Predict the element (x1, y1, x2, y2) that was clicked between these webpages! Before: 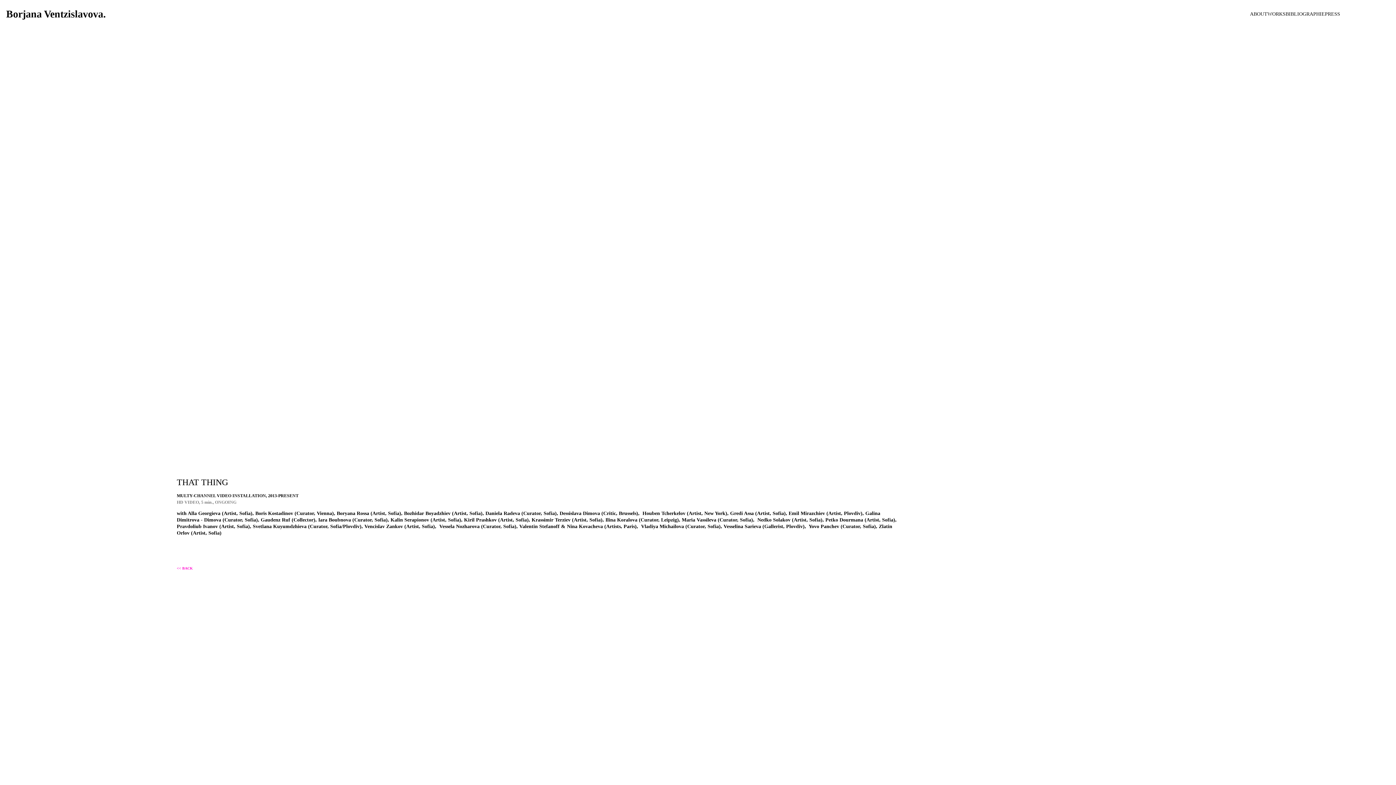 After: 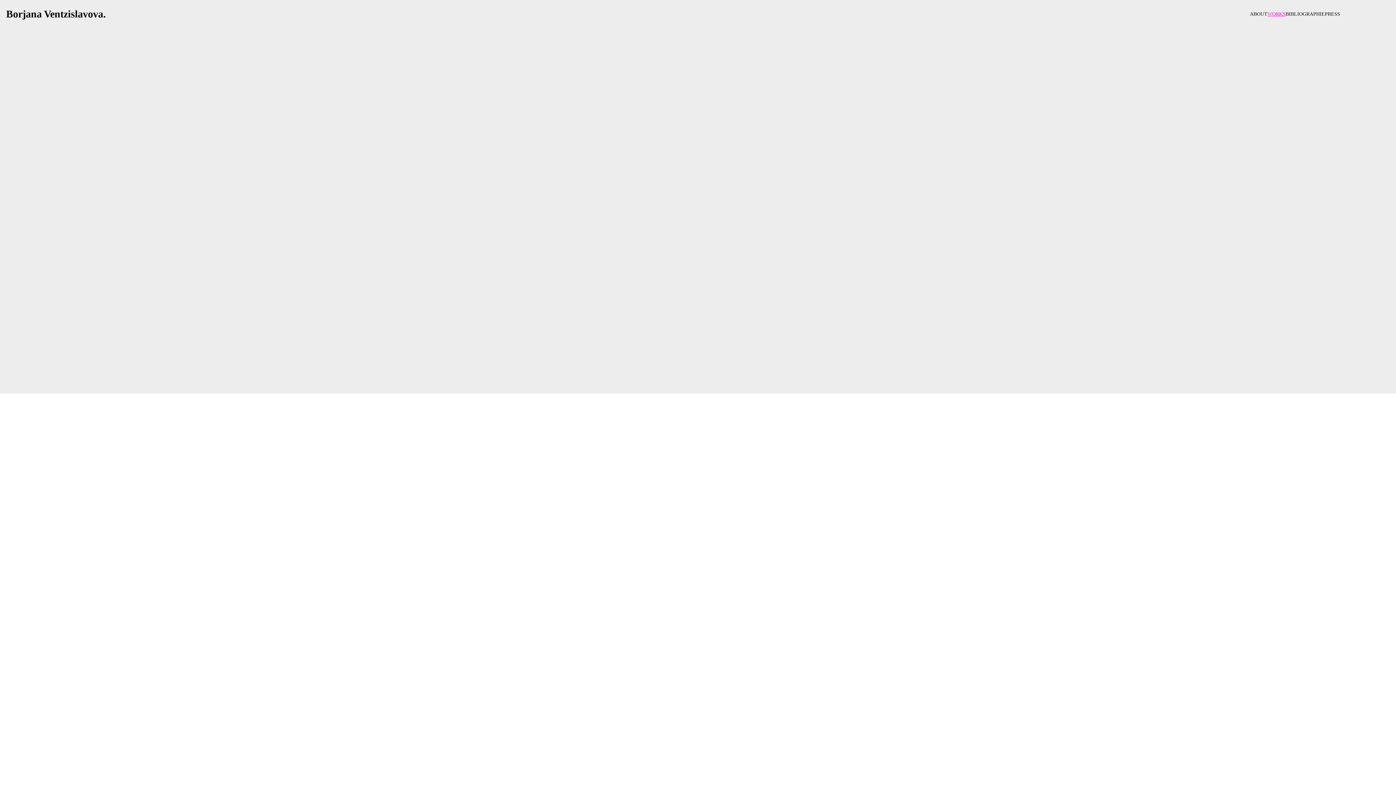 Action: label: WORKS bbox: (1267, 11, 1285, 16)